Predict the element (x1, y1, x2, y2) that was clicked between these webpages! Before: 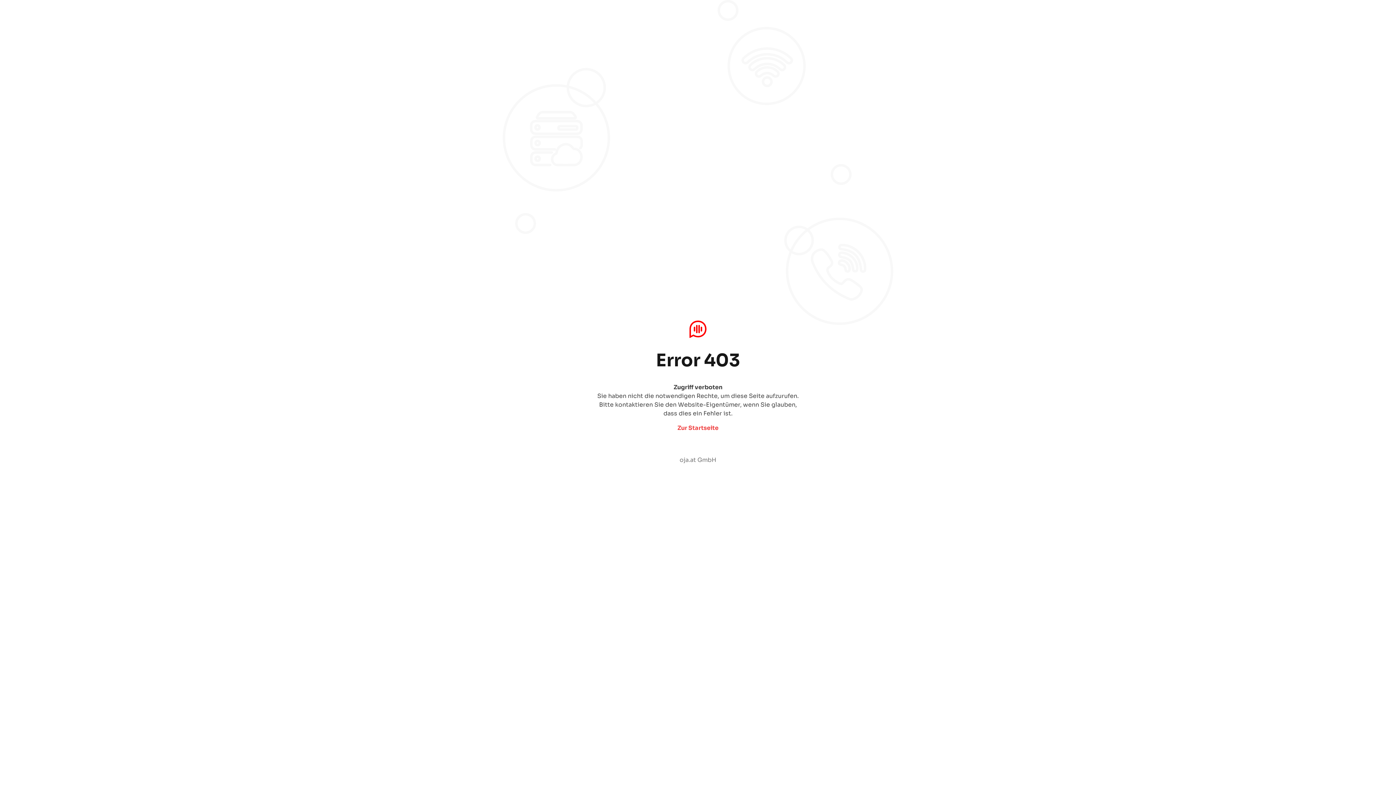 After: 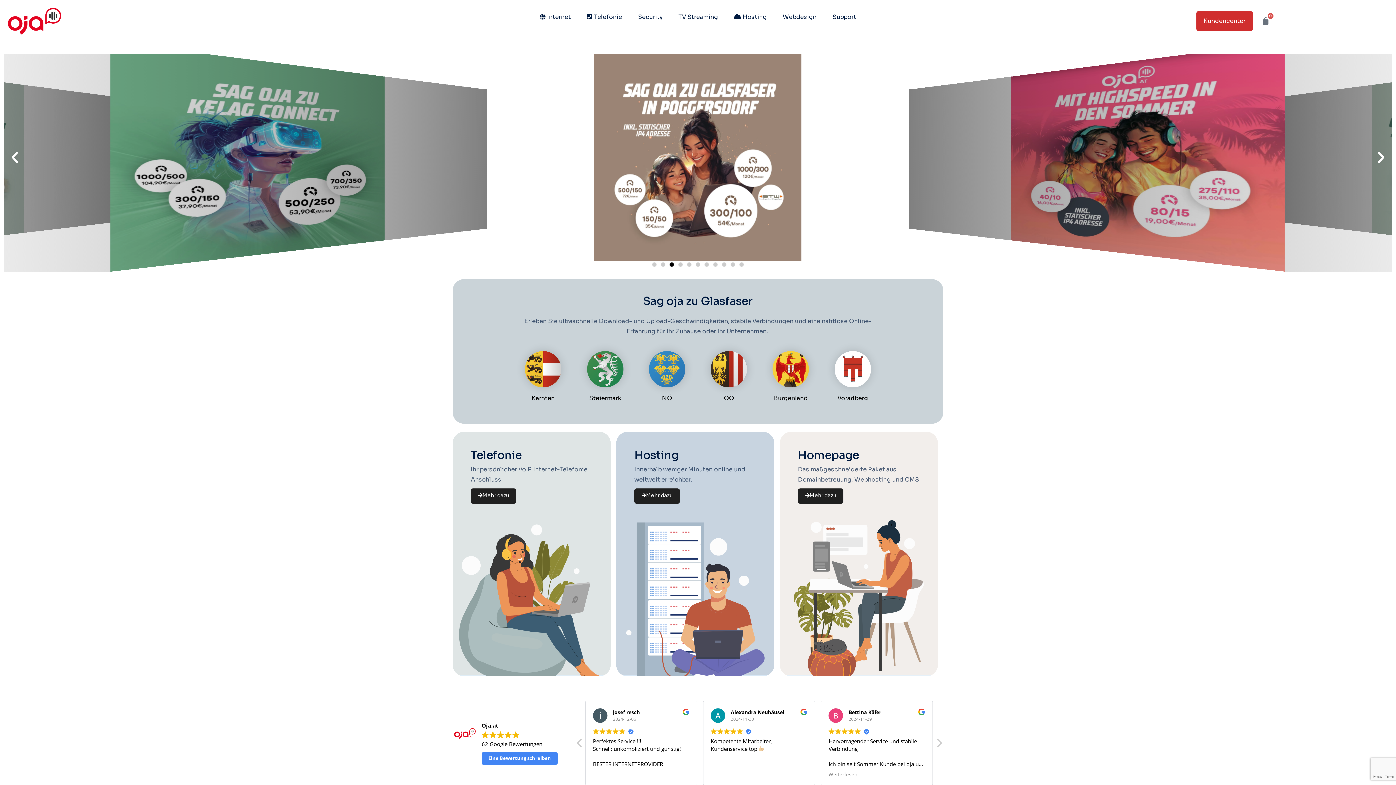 Action: bbox: (679, 456, 716, 464) label: oja.at GmbH